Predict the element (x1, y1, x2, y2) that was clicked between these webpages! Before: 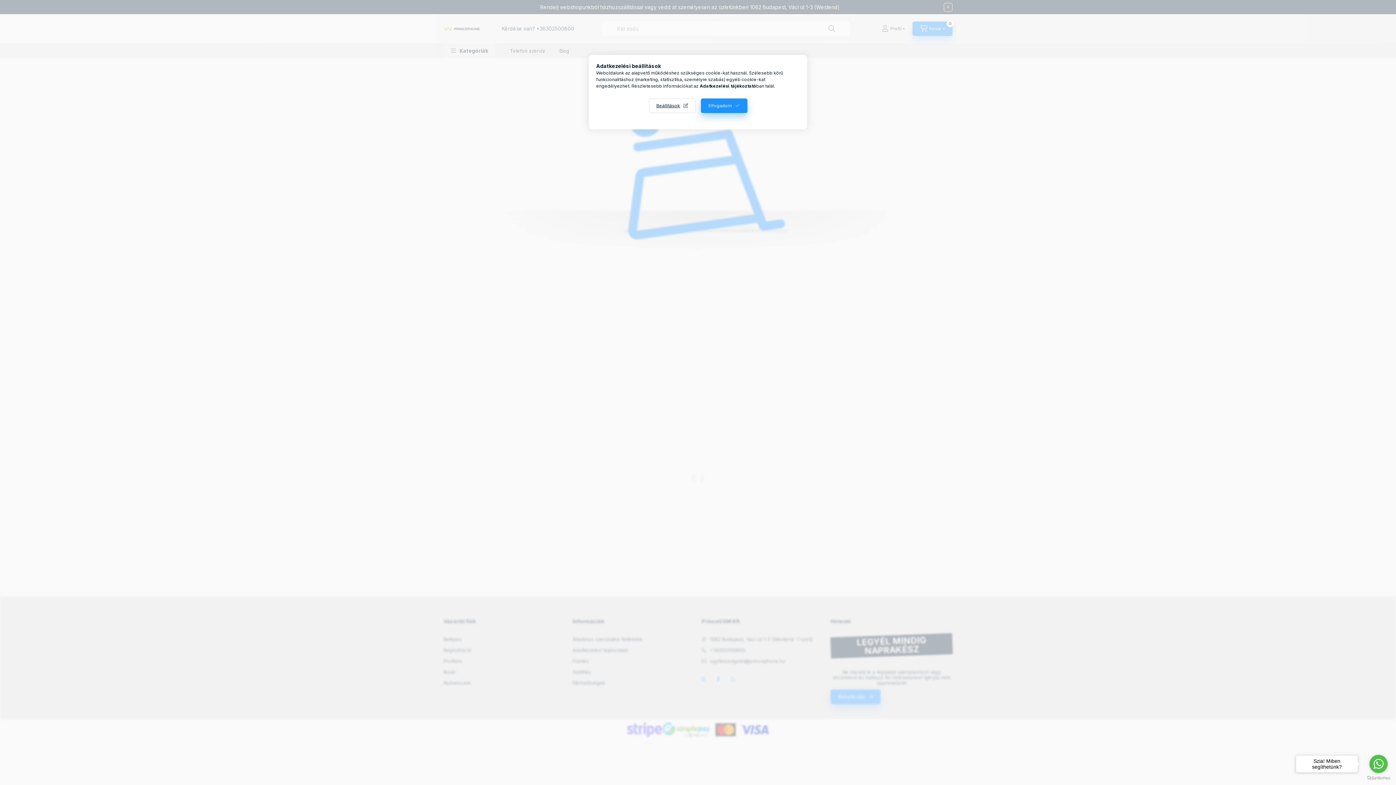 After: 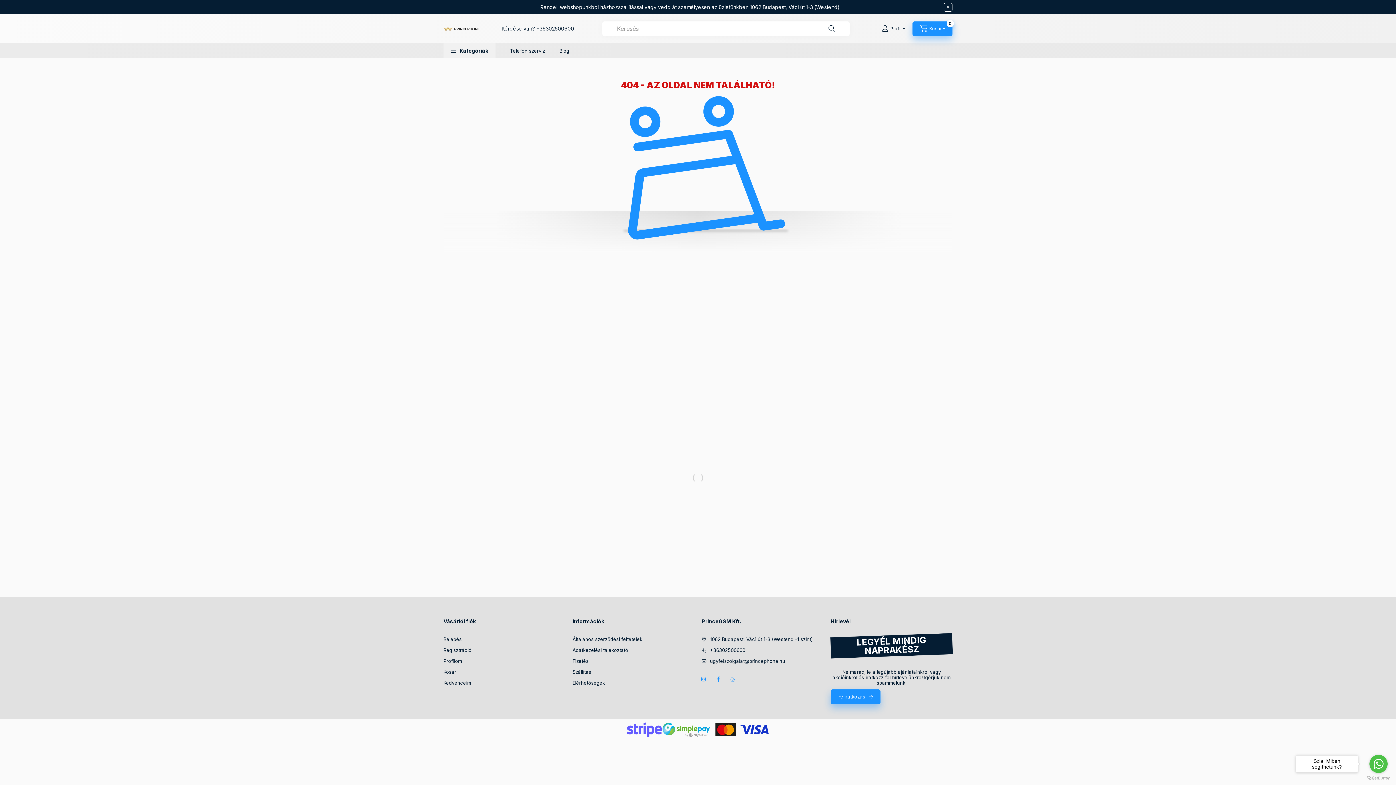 Action: label: Elfogadom bbox: (700, 98, 747, 113)